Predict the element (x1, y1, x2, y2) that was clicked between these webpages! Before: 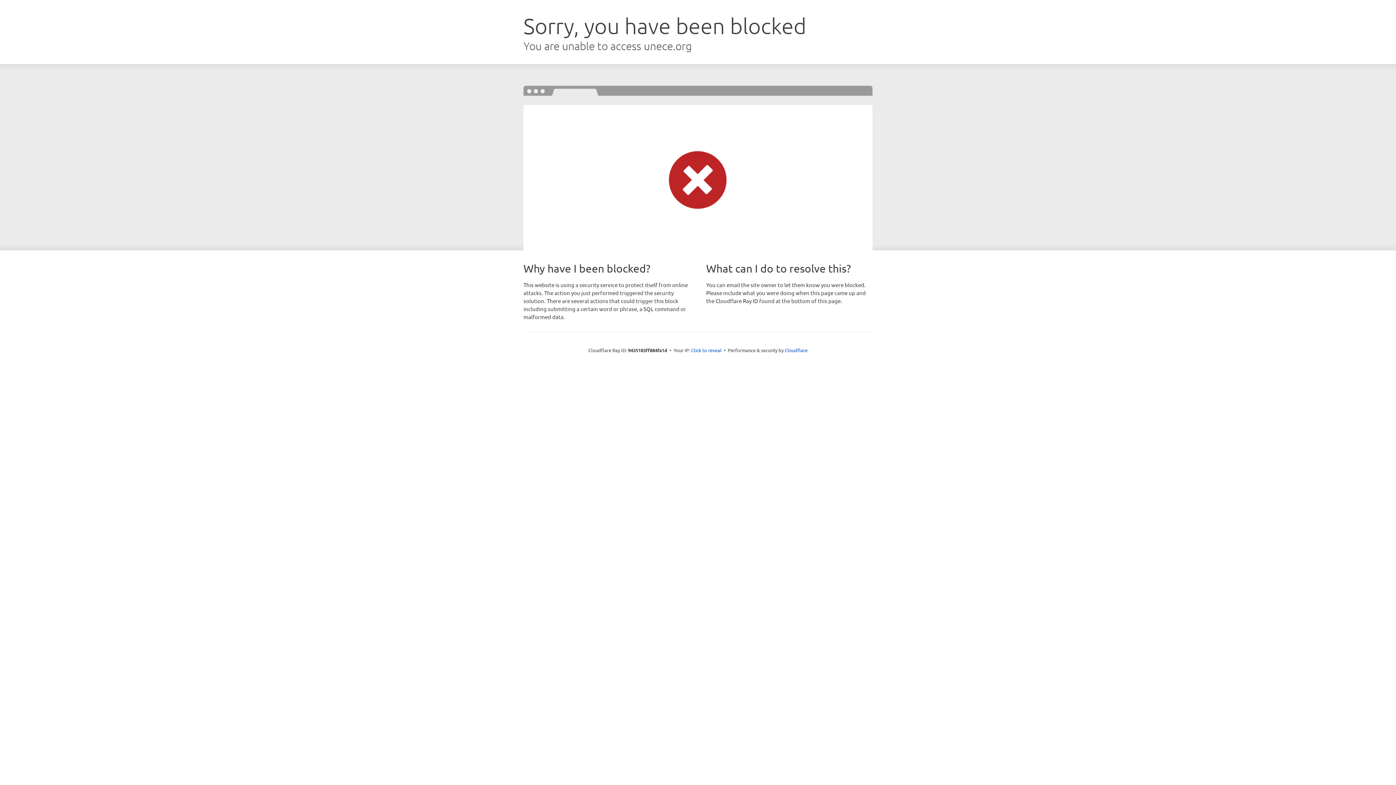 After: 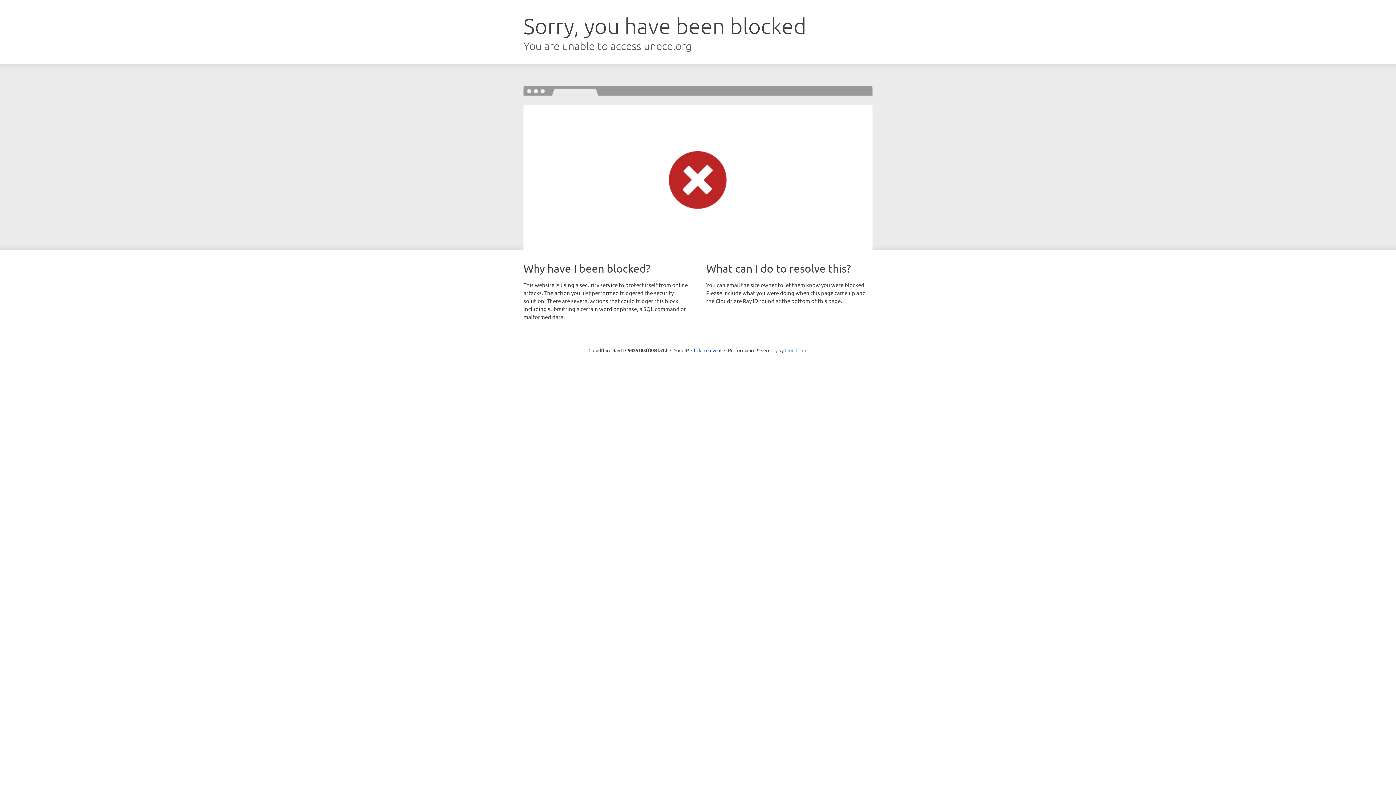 Action: label: Cloudflare bbox: (784, 347, 807, 353)